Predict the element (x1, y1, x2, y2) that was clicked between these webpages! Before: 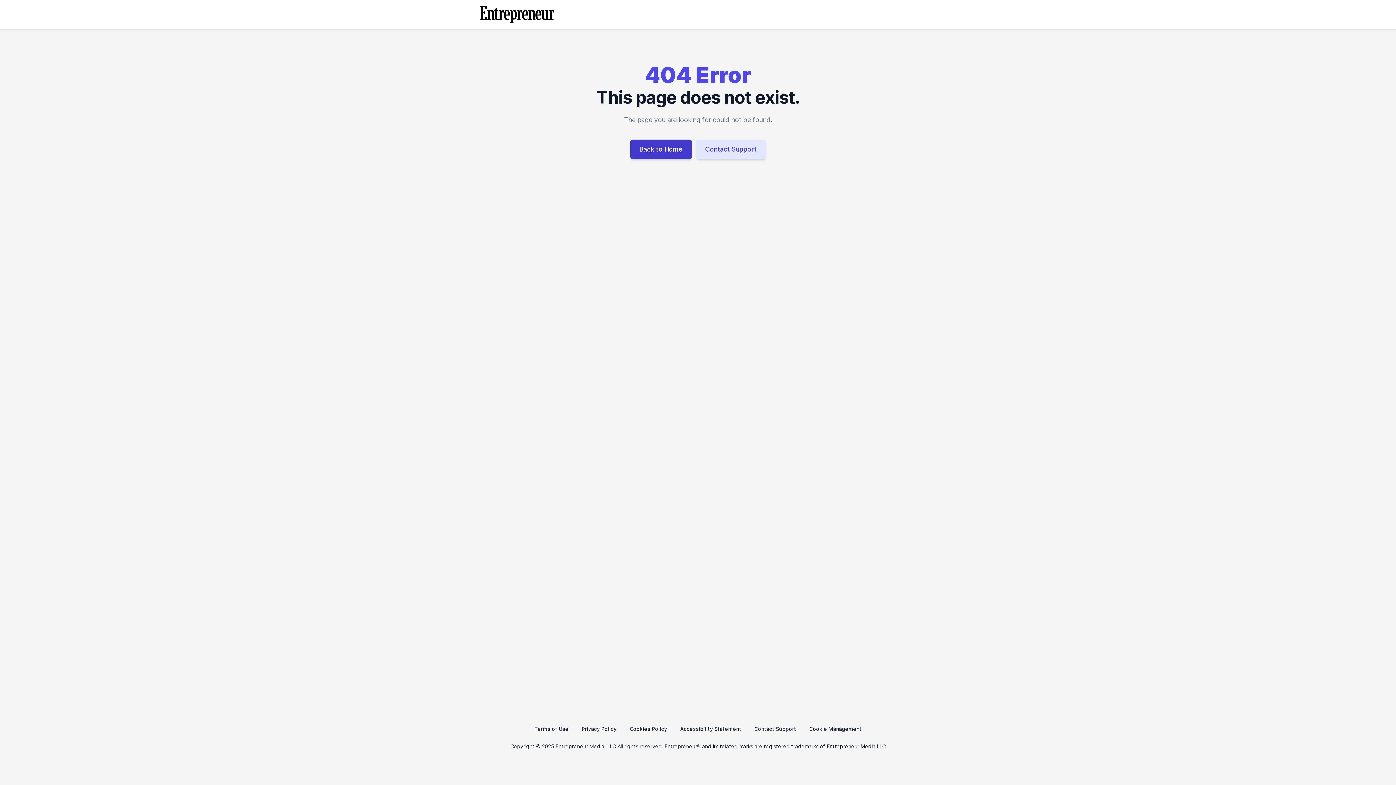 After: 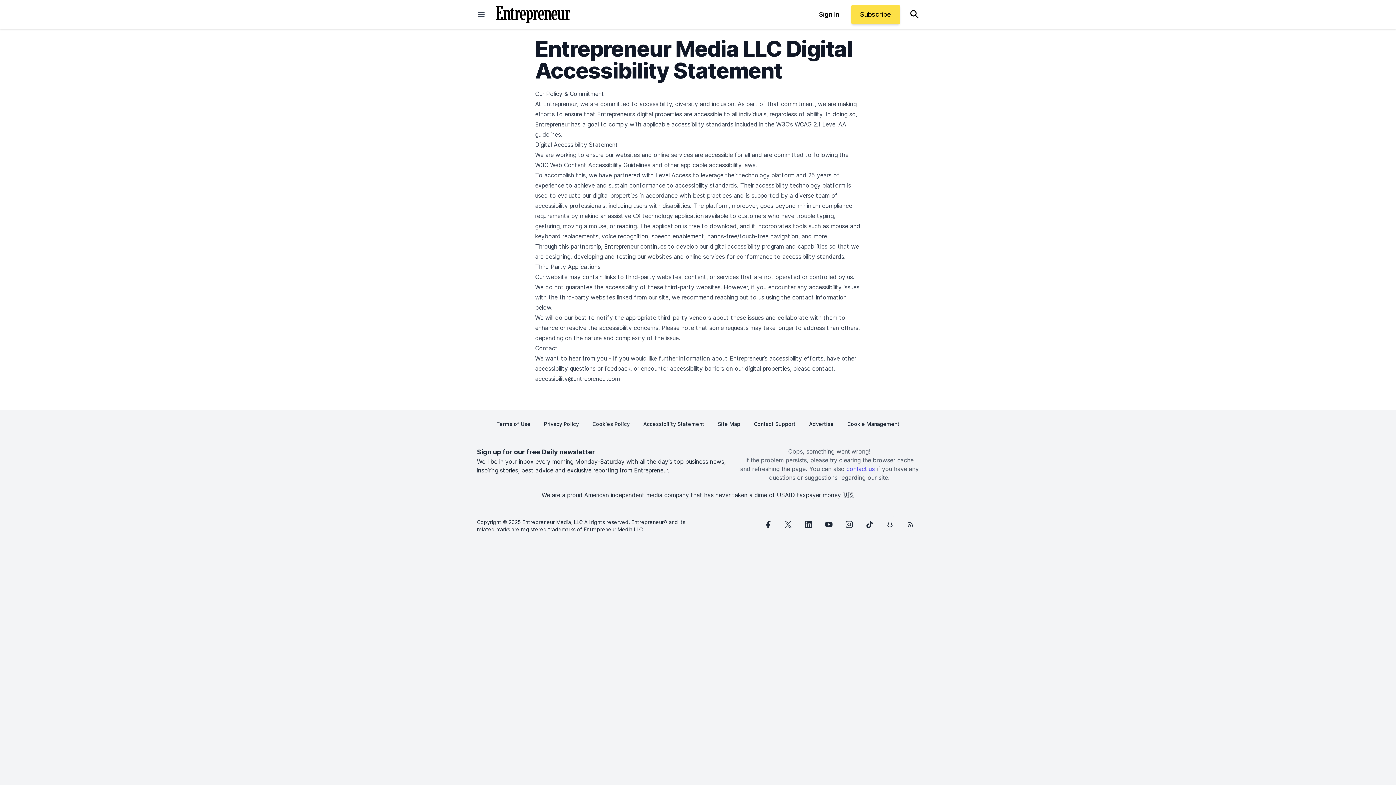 Action: bbox: (680, 721, 741, 737) label: Accessibility Statement